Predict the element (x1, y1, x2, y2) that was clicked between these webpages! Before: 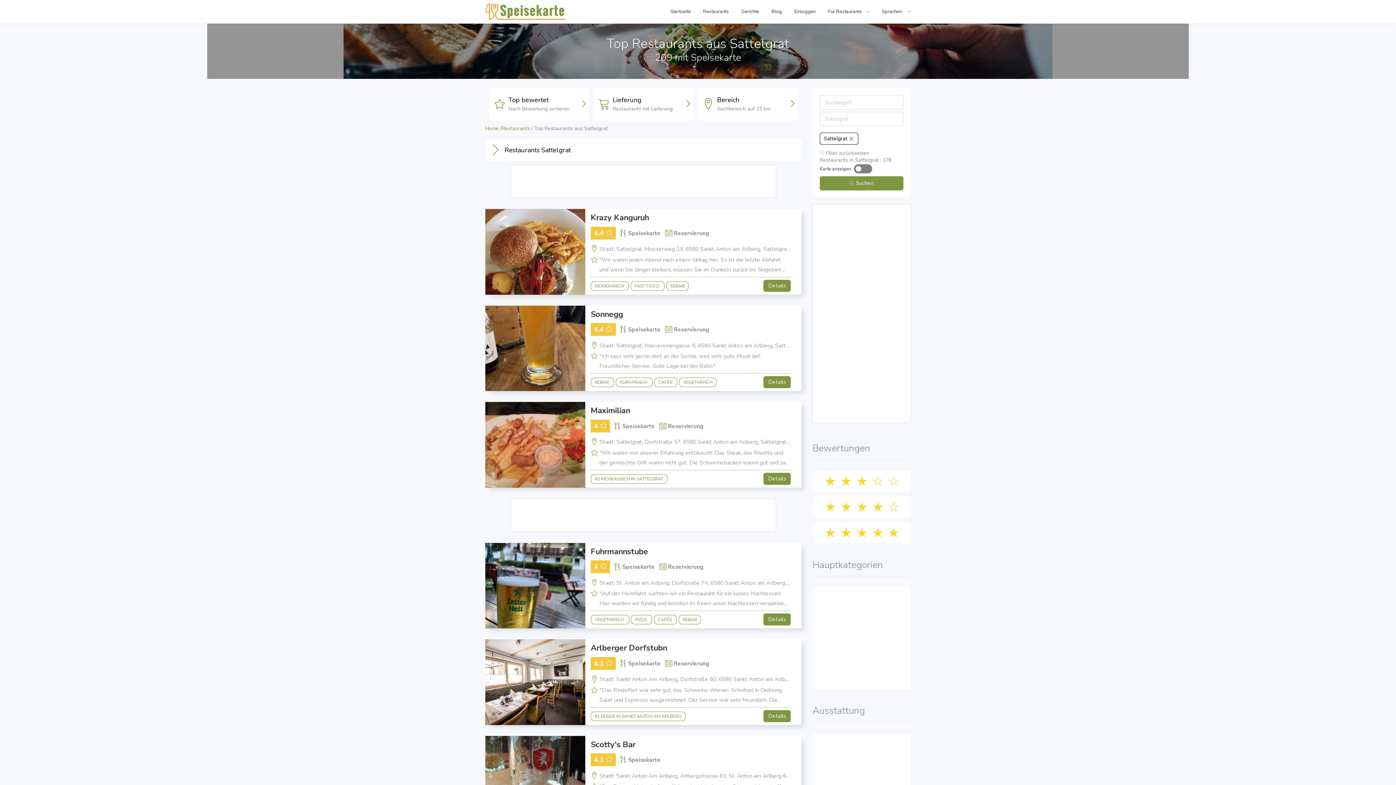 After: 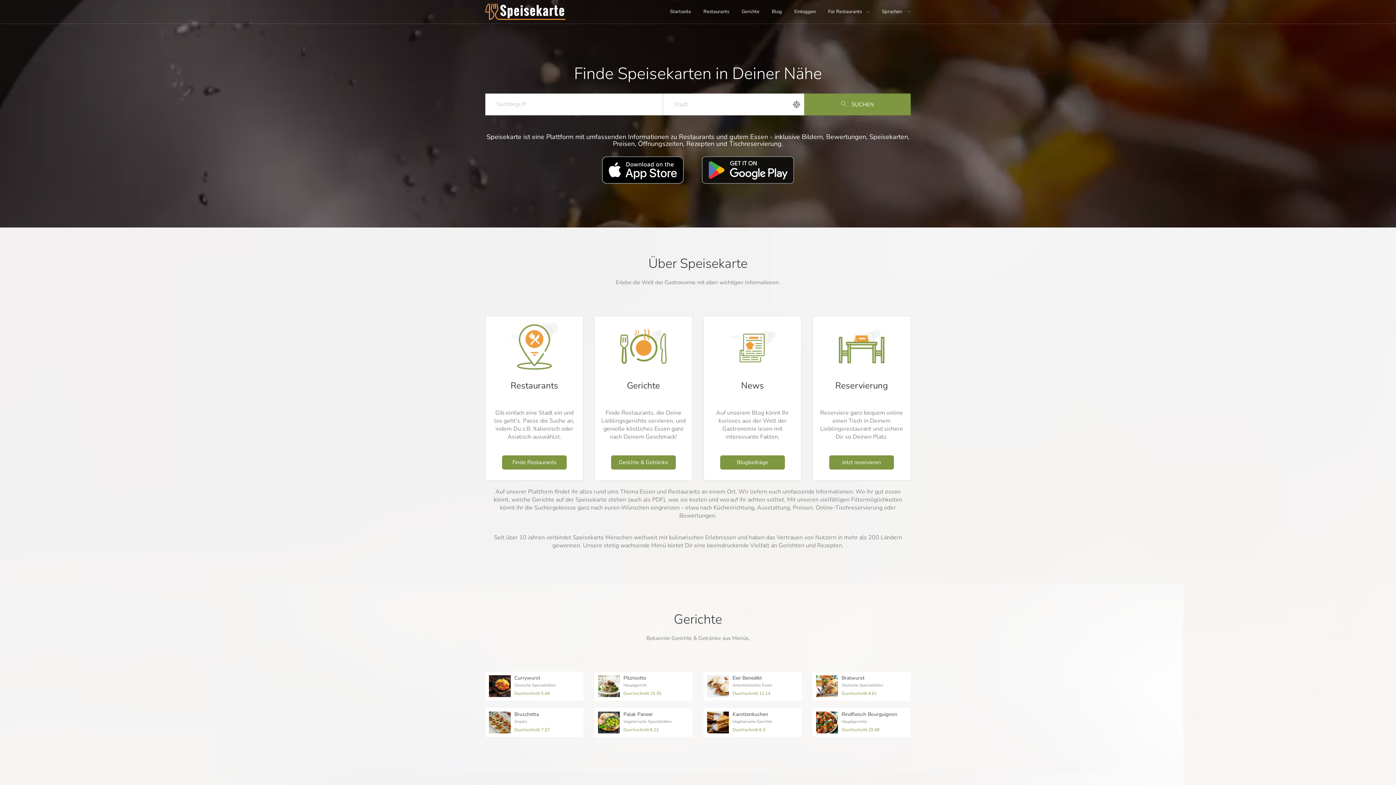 Action: bbox: (485, 7, 569, 14)